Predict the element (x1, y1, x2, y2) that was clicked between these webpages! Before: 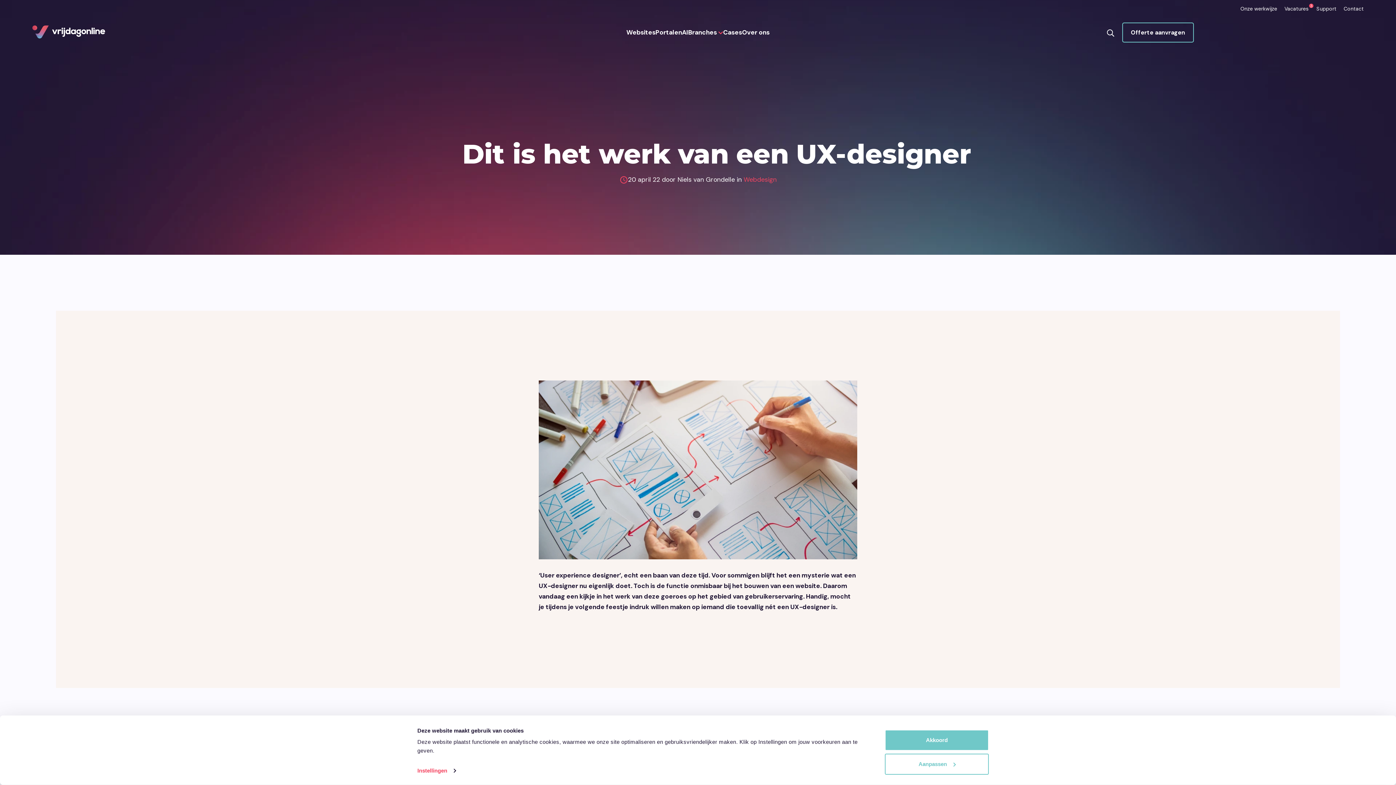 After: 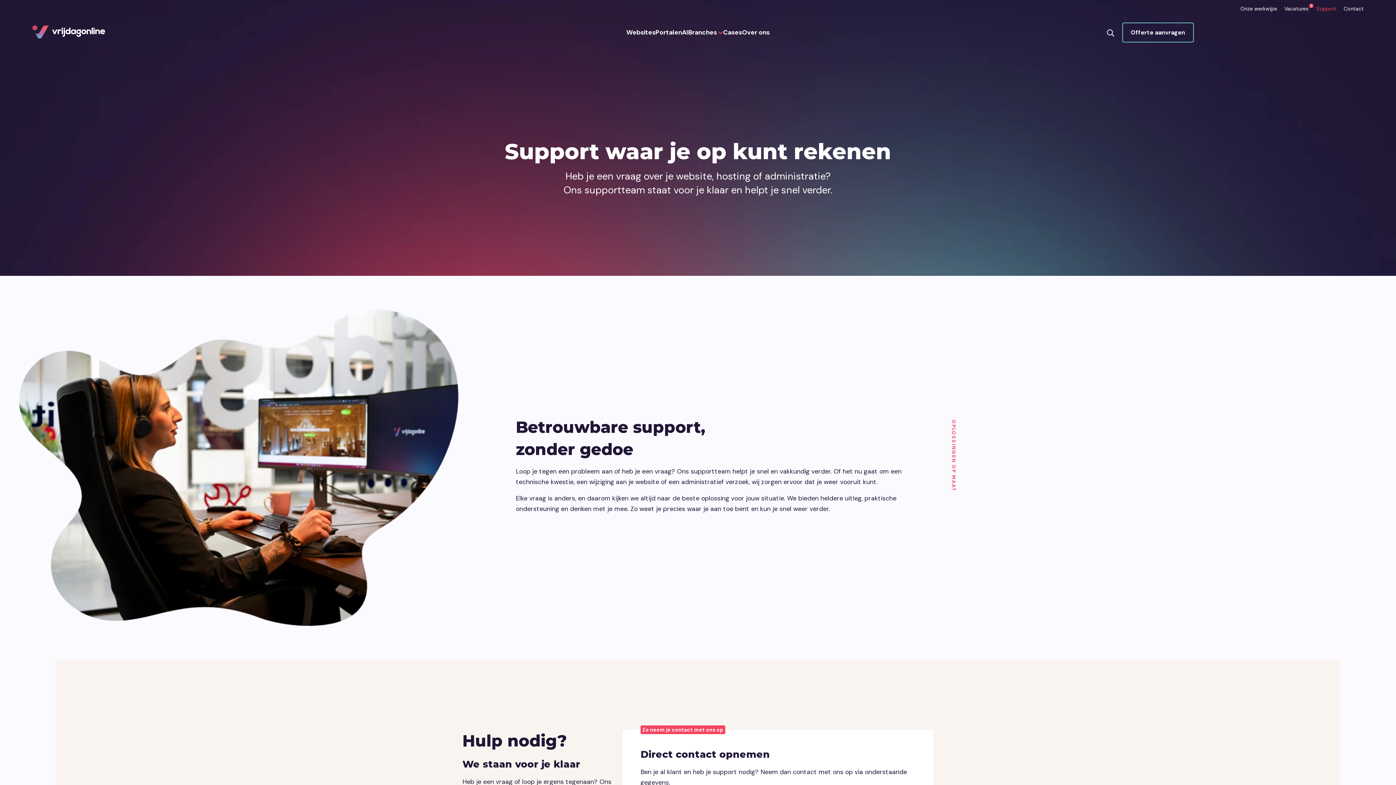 Action: label: Support bbox: (1316, 5, 1336, 12)